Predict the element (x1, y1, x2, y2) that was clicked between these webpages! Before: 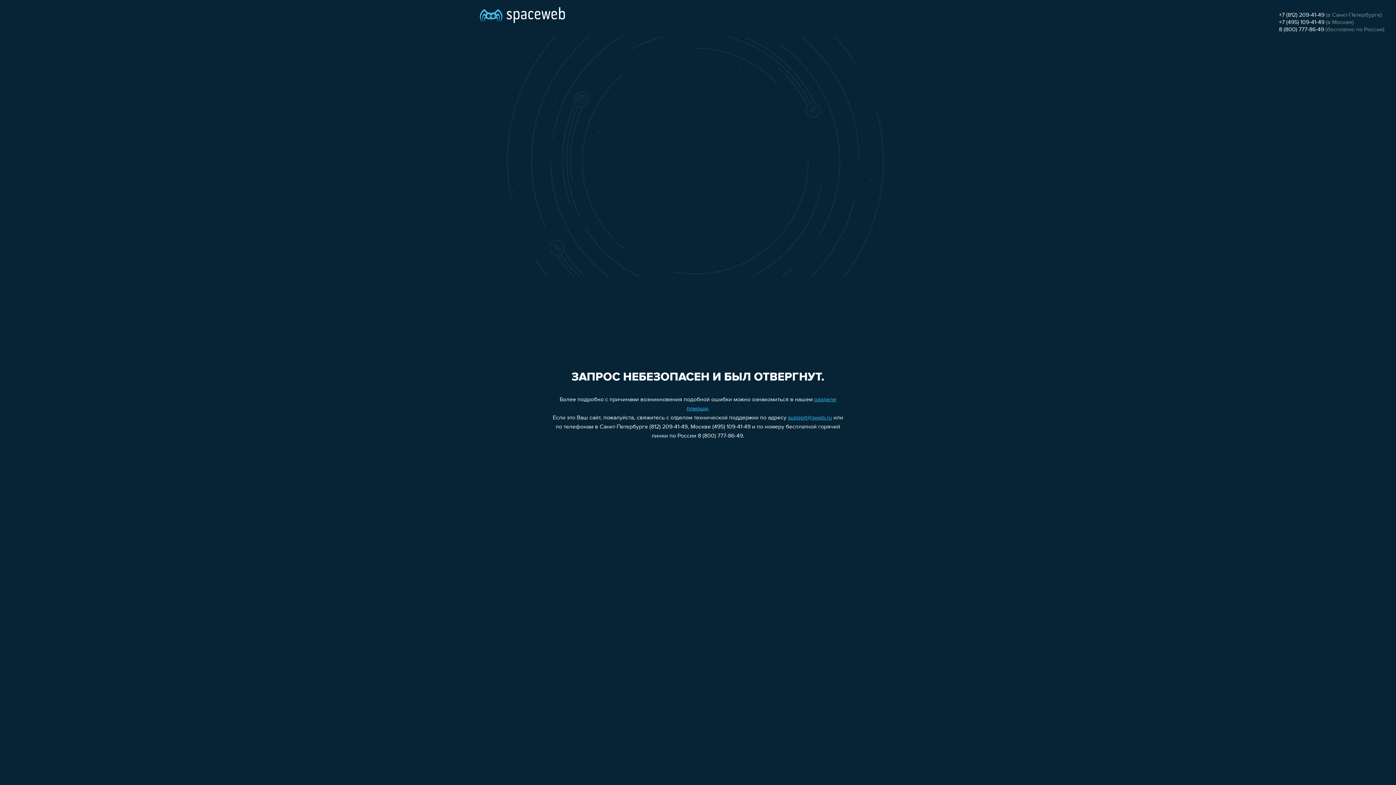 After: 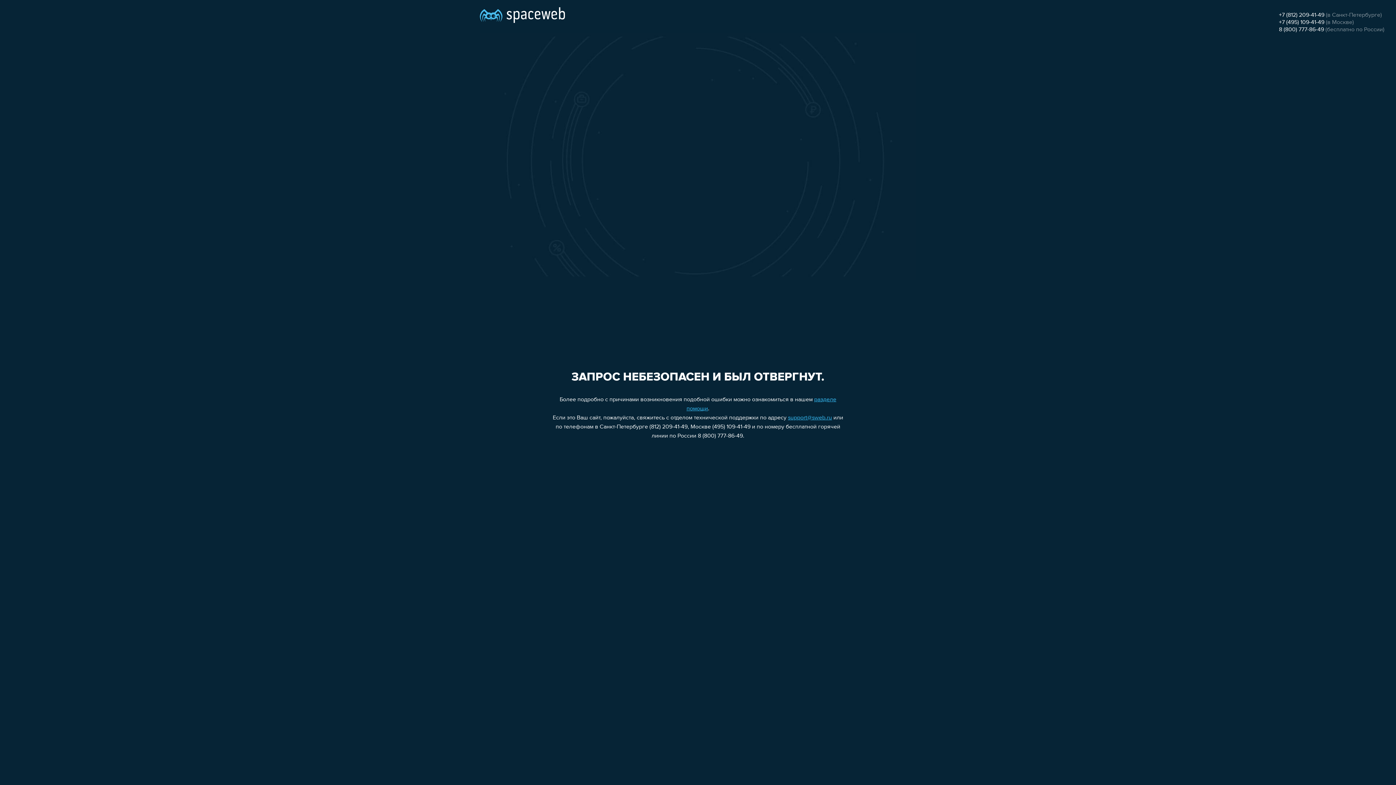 Action: label: +7 (812) 209-41-49 bbox: (1279, 12, 1324, 18)